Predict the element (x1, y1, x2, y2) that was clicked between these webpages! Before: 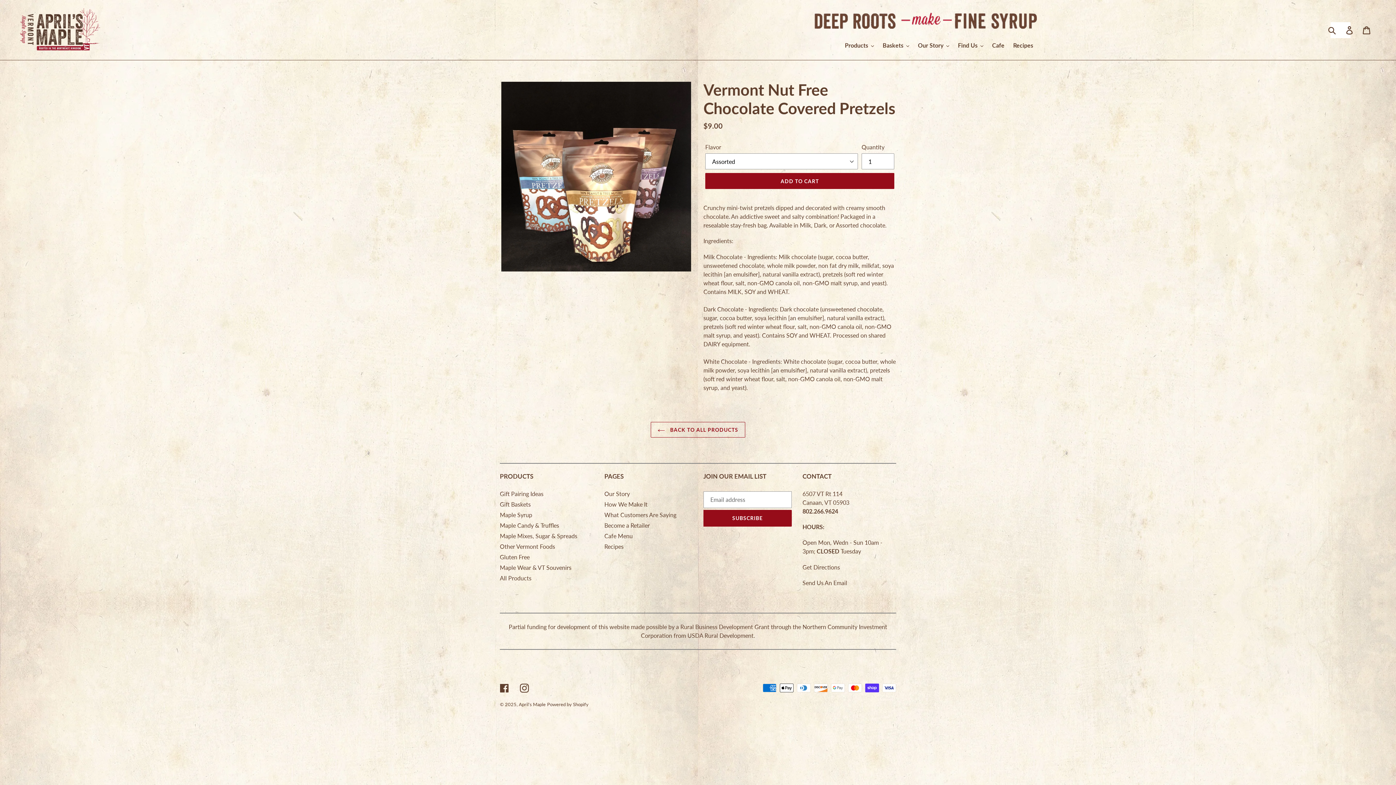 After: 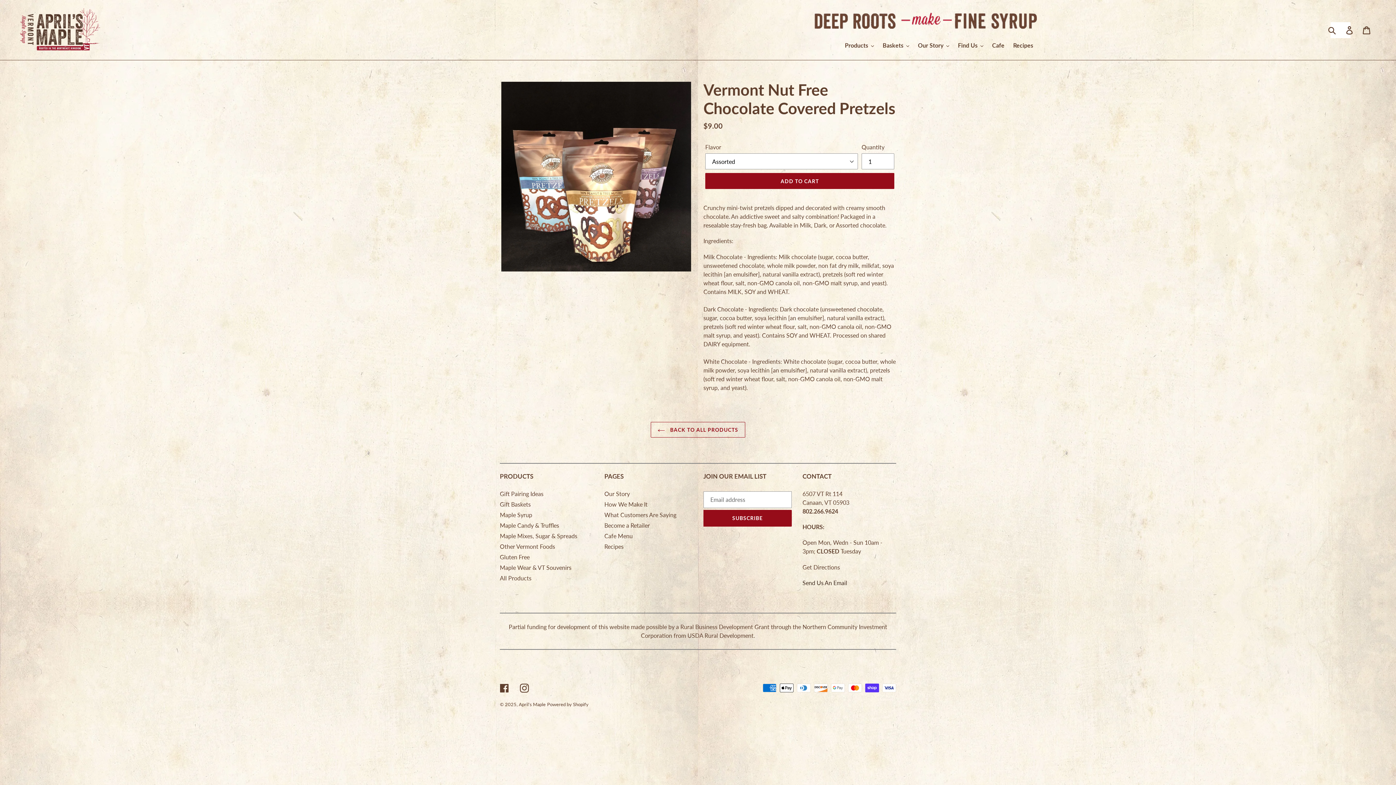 Action: bbox: (802, 579, 847, 586) label: Send Us An Email